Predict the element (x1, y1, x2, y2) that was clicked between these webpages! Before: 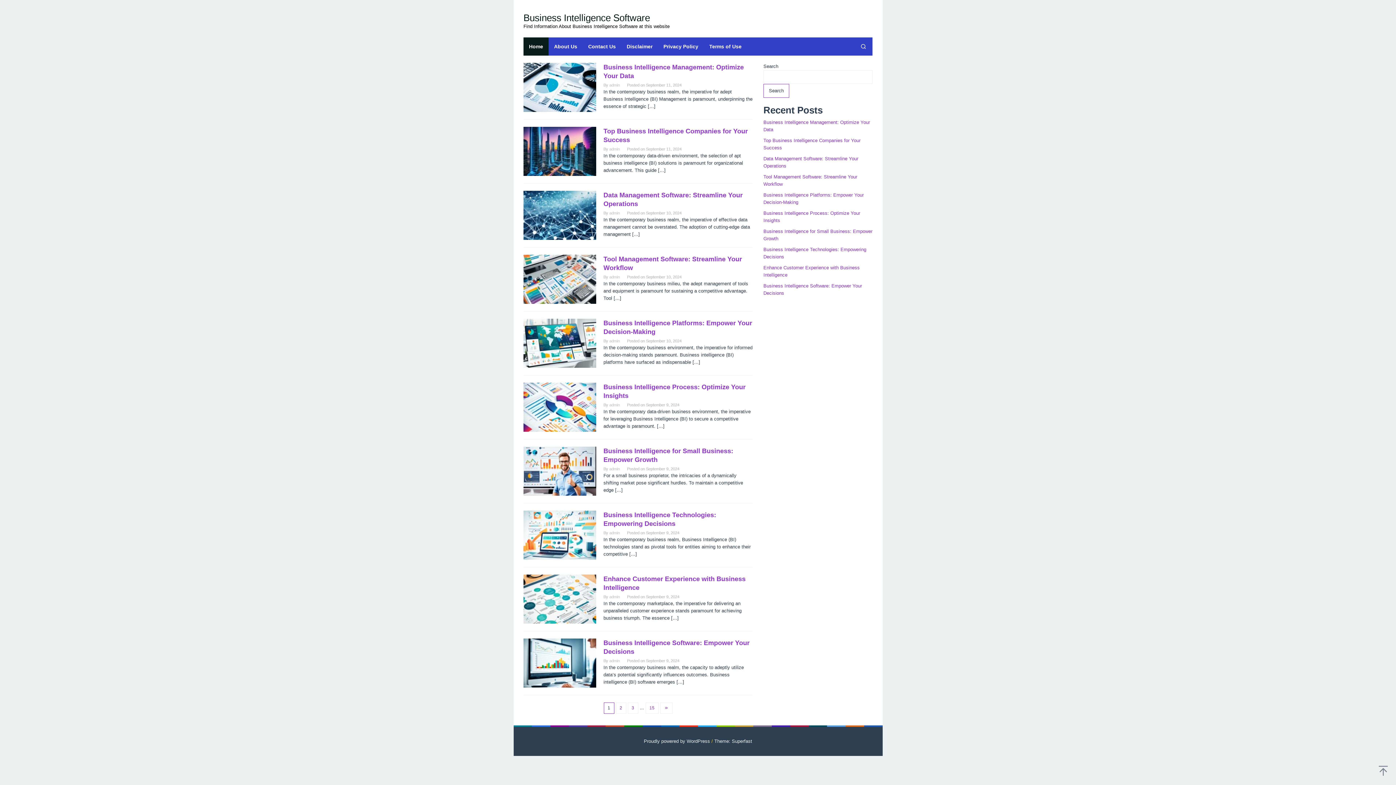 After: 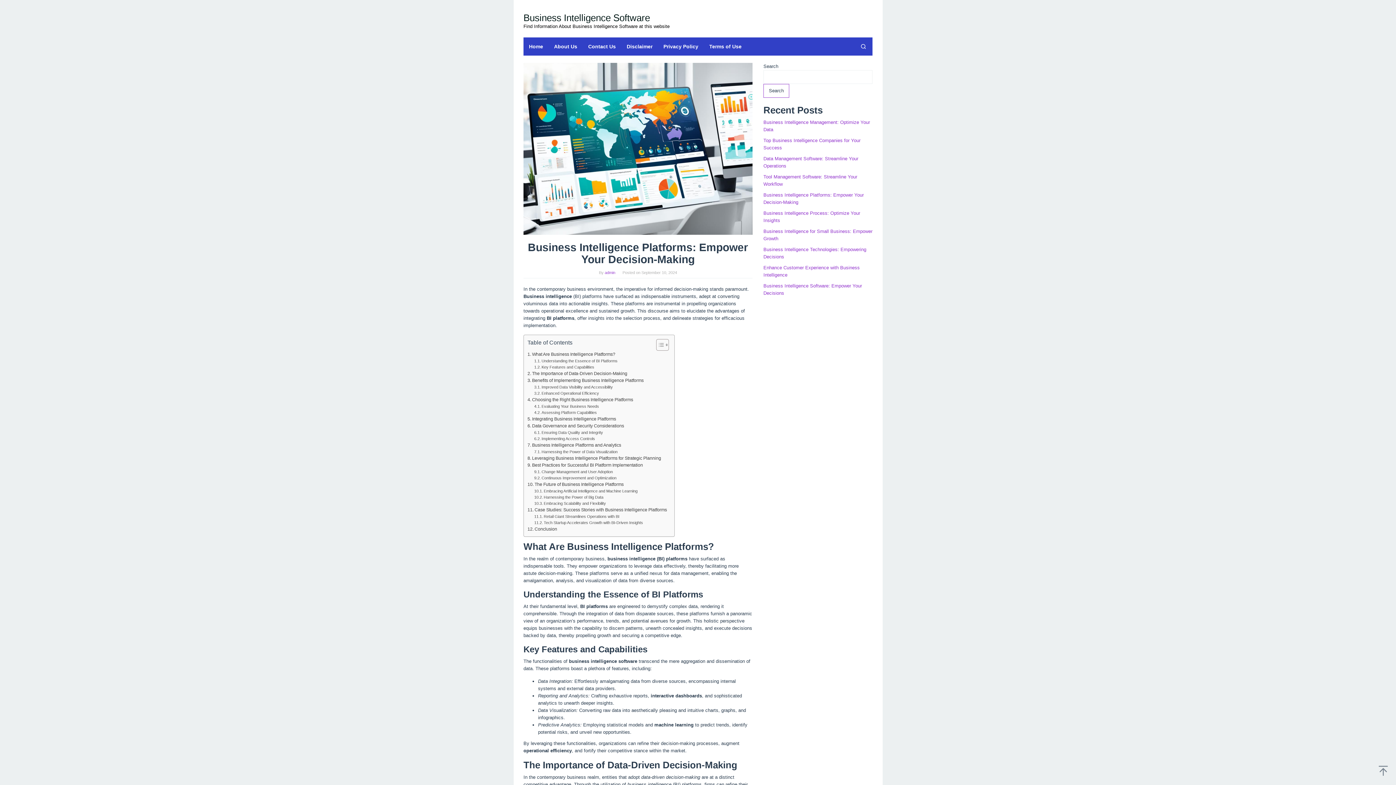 Action: bbox: (523, 340, 596, 345)